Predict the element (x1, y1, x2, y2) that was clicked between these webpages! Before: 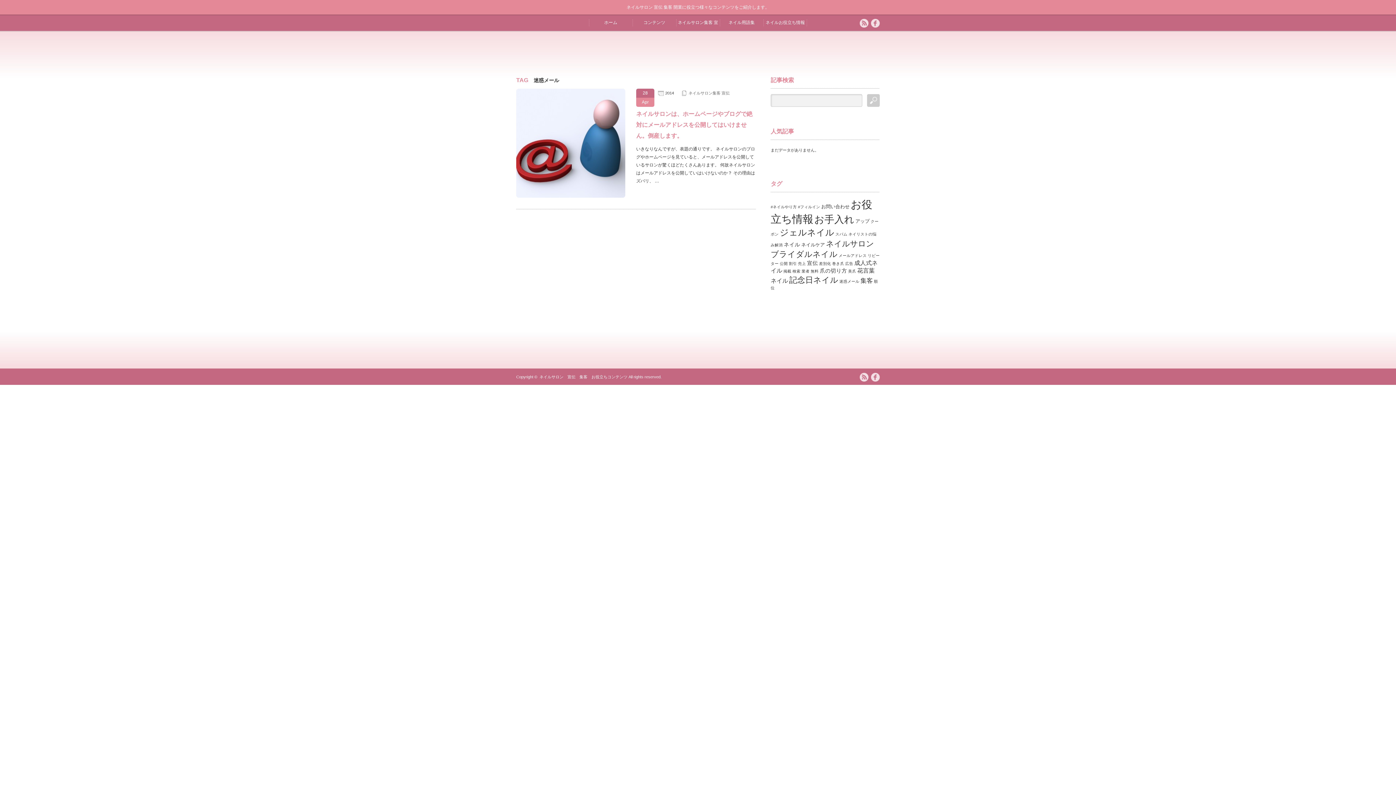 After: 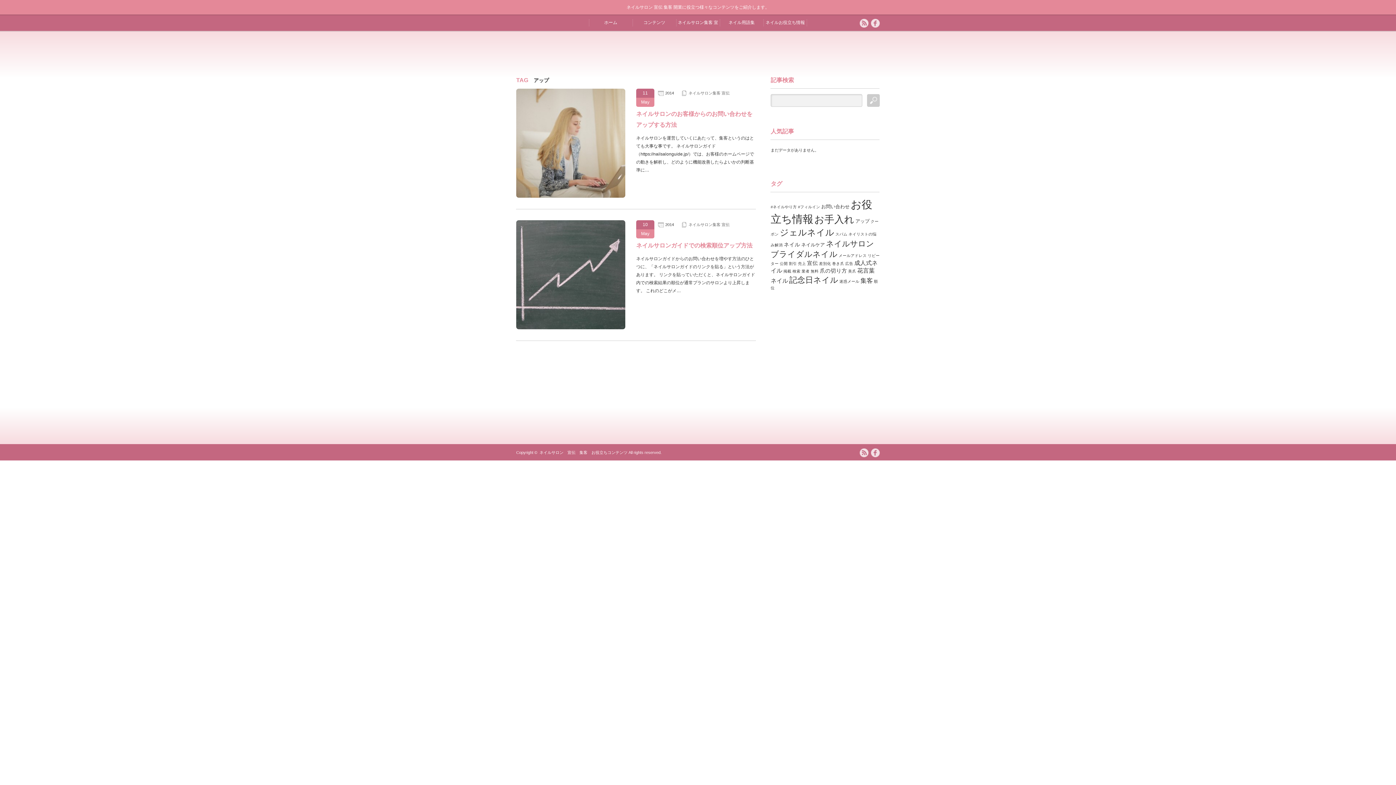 Action: label: アップ (2個の項目) bbox: (855, 218, 869, 224)